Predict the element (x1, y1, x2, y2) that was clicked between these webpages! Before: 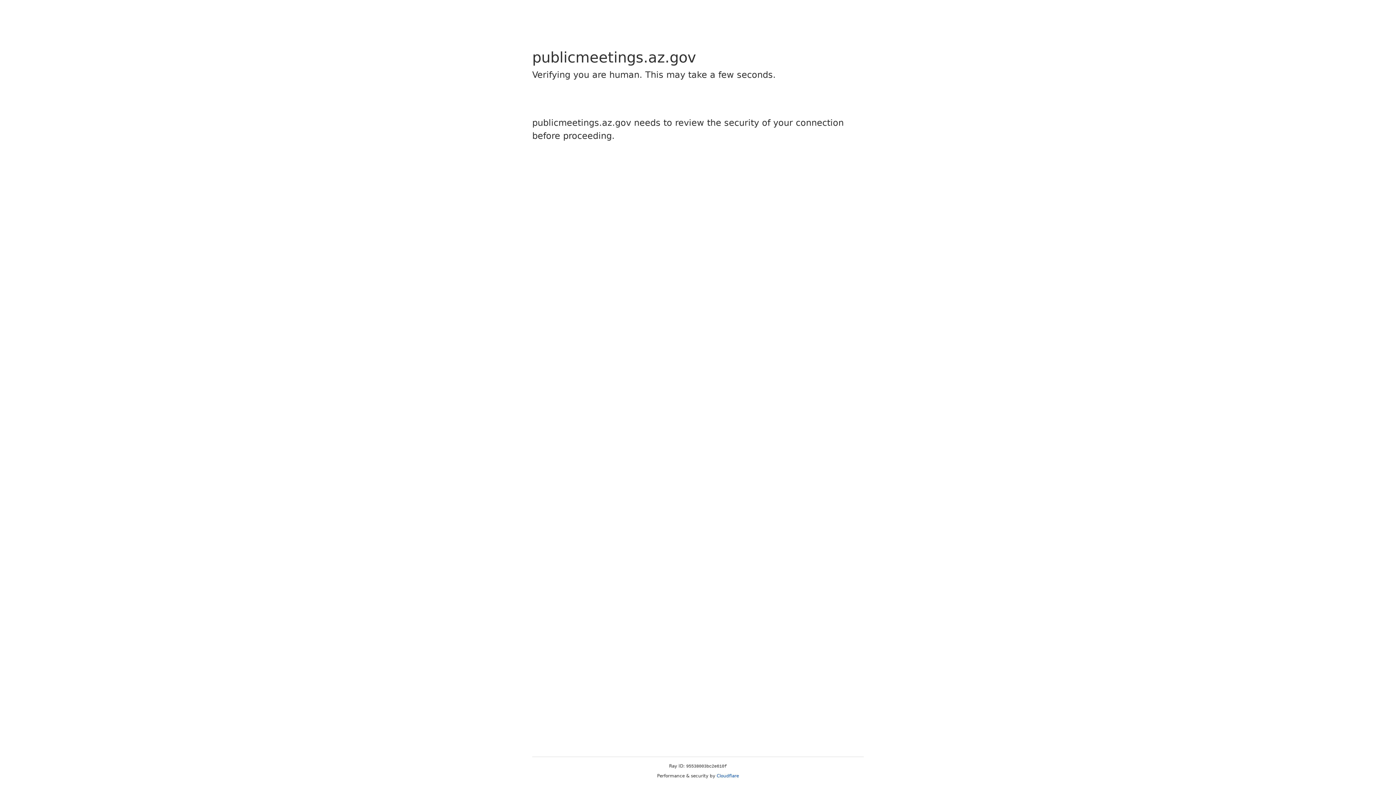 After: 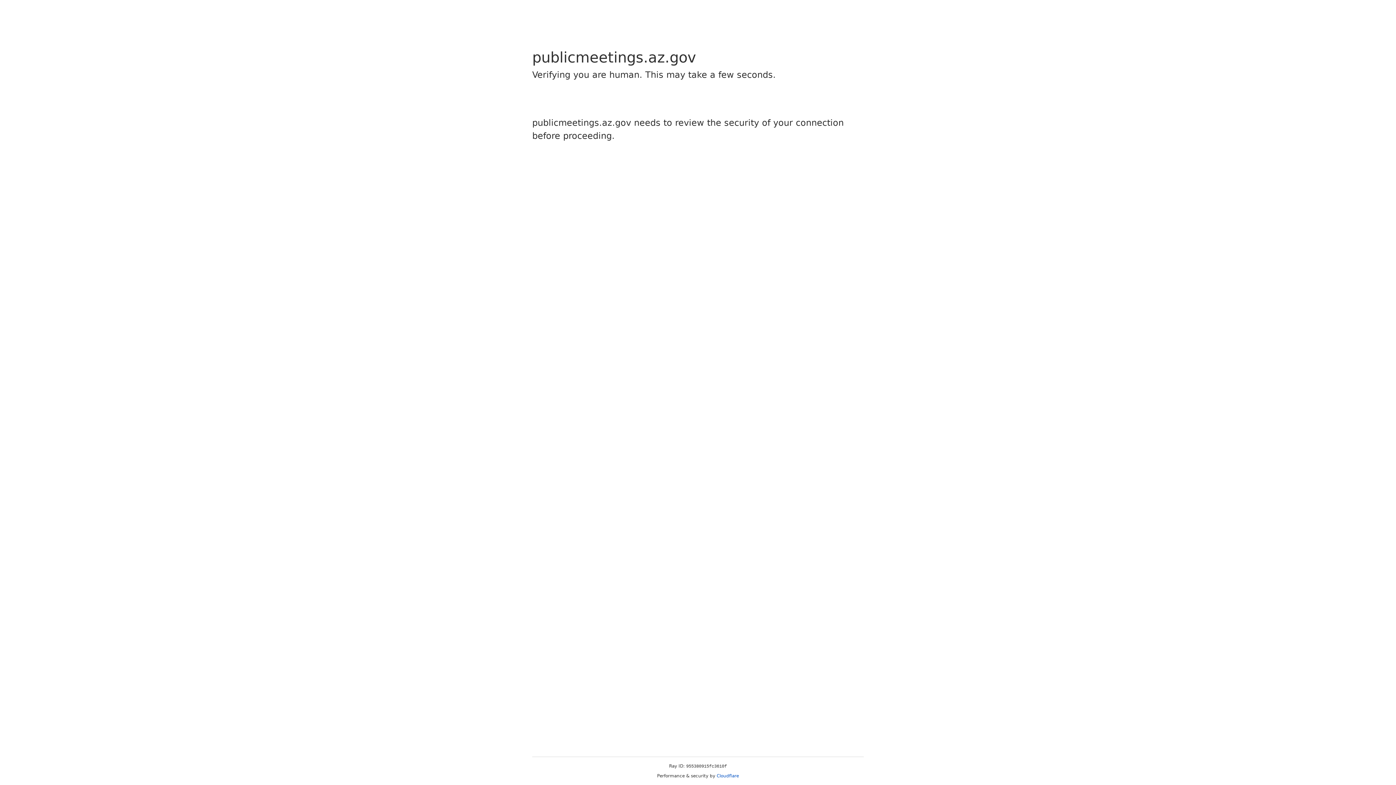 Action: label: Cloudflare bbox: (716, 773, 739, 778)